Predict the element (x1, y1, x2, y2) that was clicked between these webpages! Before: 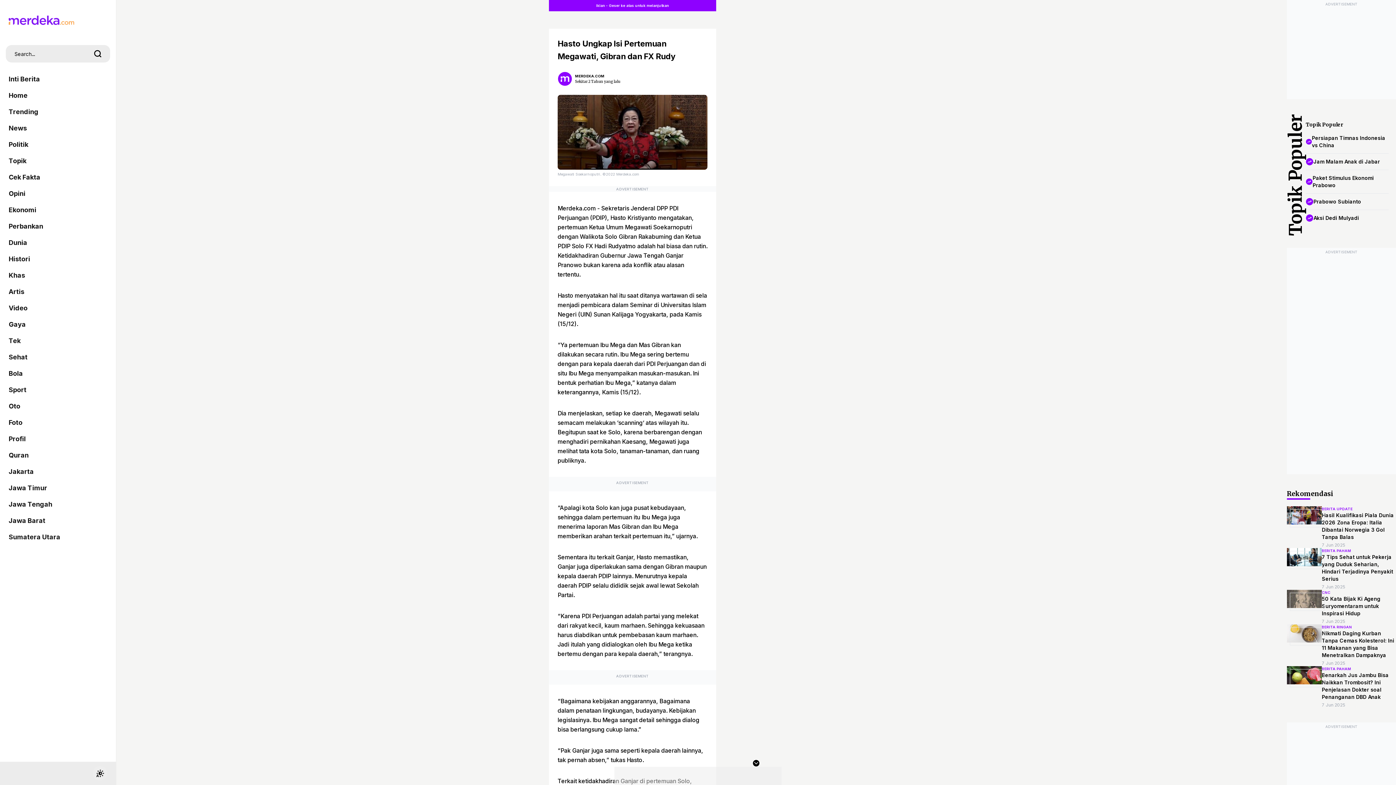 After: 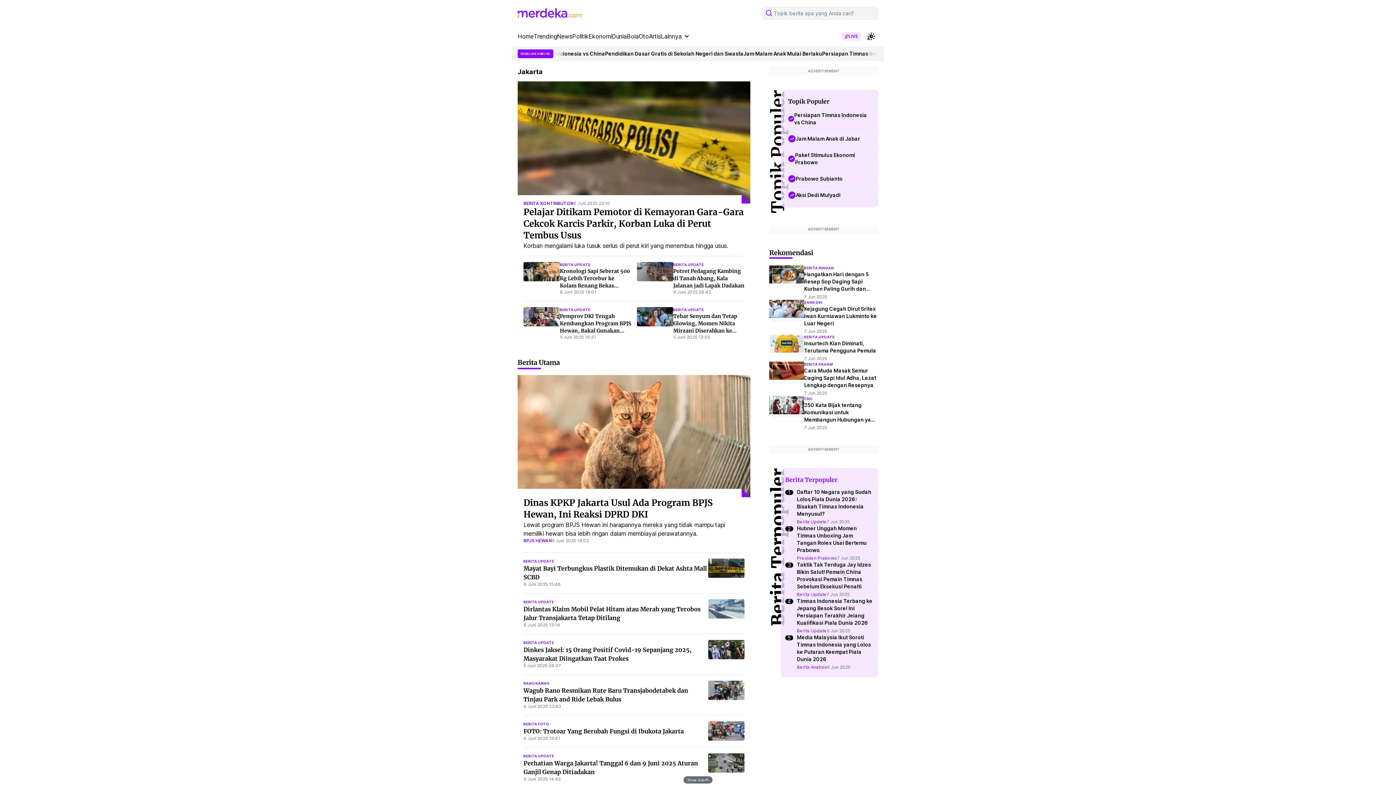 Action: bbox: (8, 464, 107, 480) label: Jakarta